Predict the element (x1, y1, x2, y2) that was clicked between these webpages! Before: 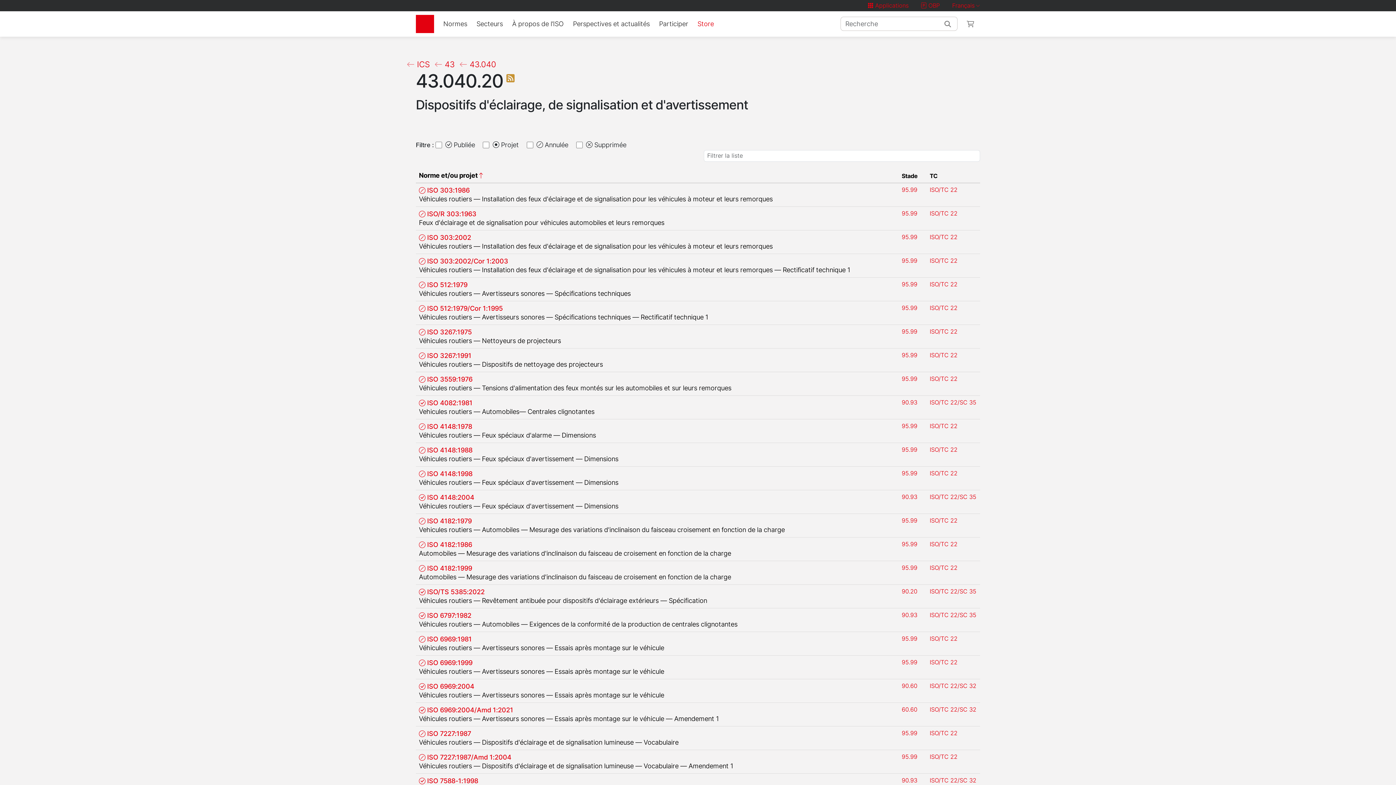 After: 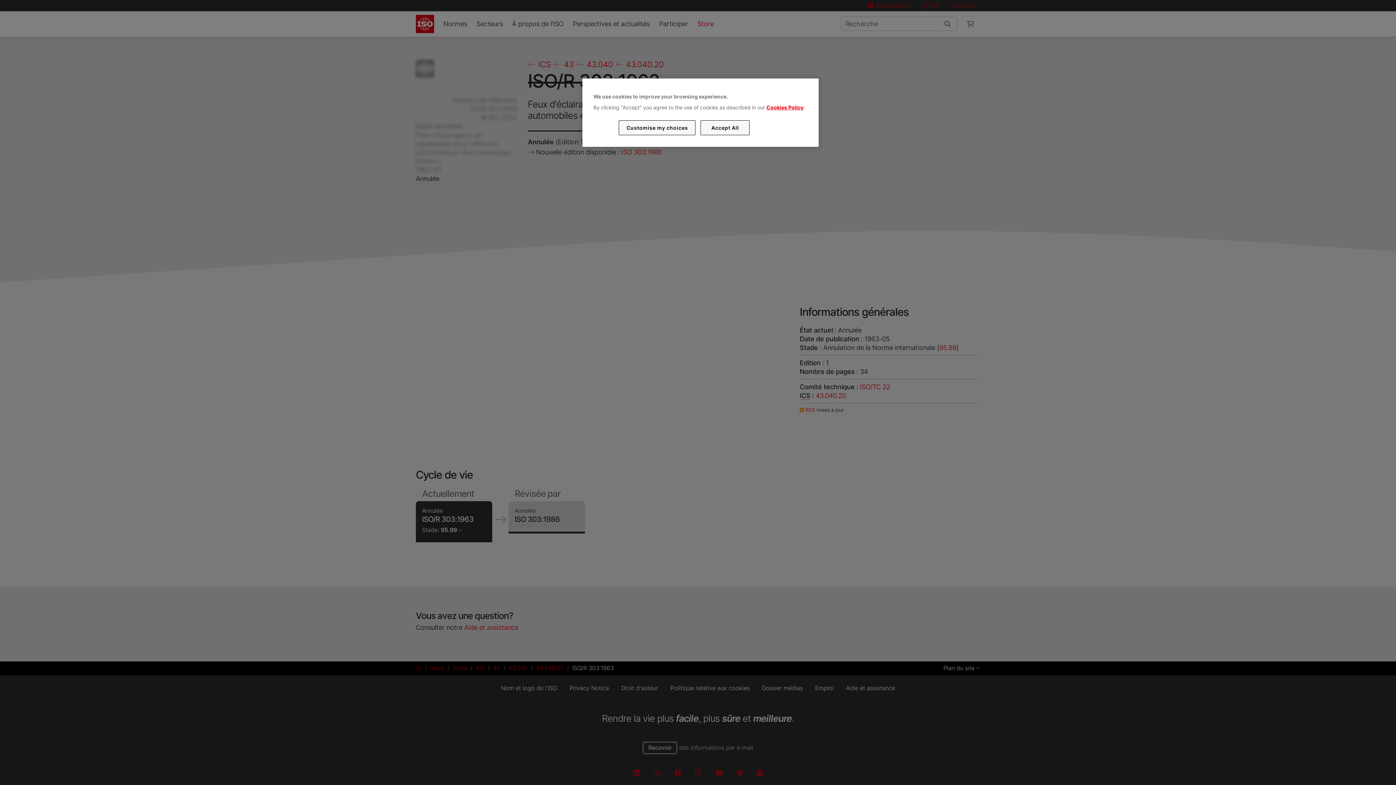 Action: label:  ISO/R 303:1963 bbox: (419, 210, 476, 217)